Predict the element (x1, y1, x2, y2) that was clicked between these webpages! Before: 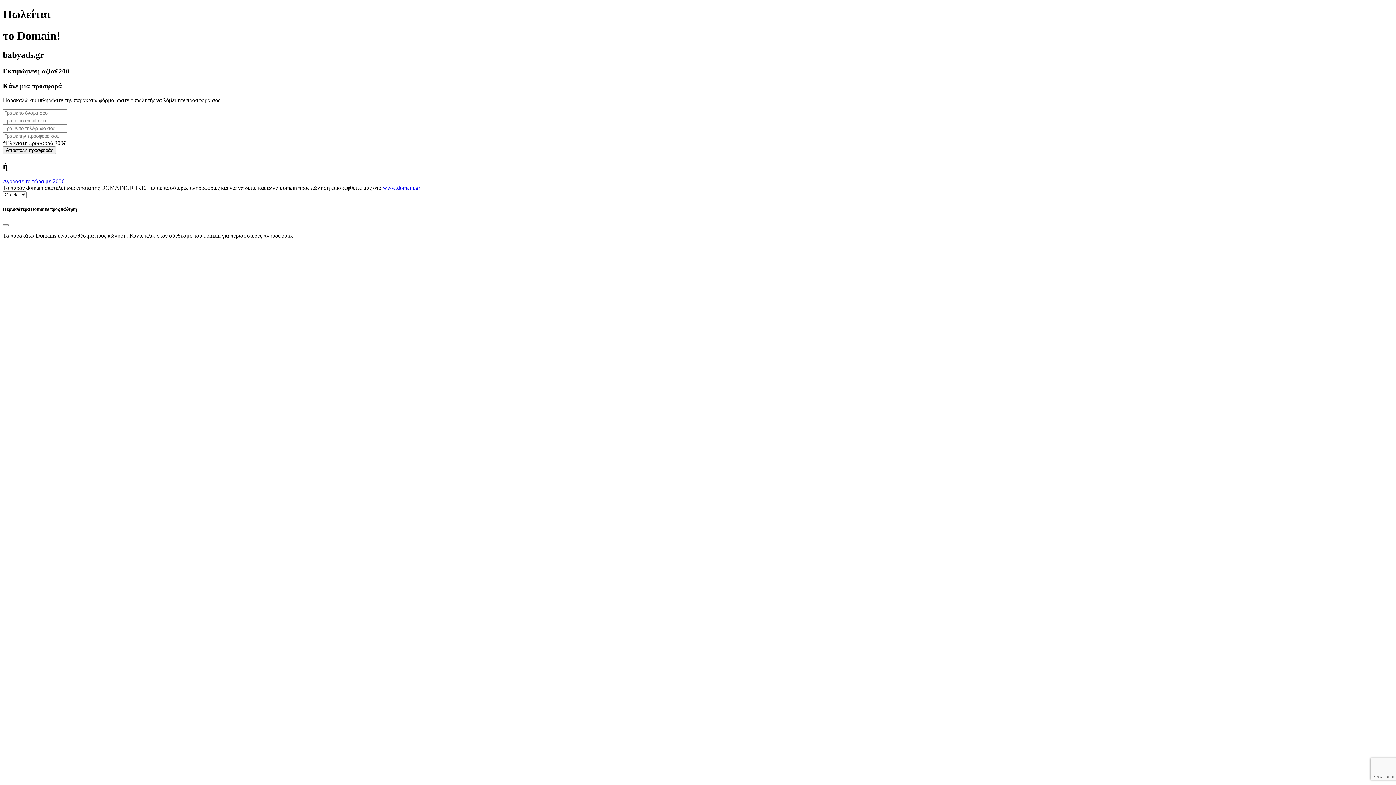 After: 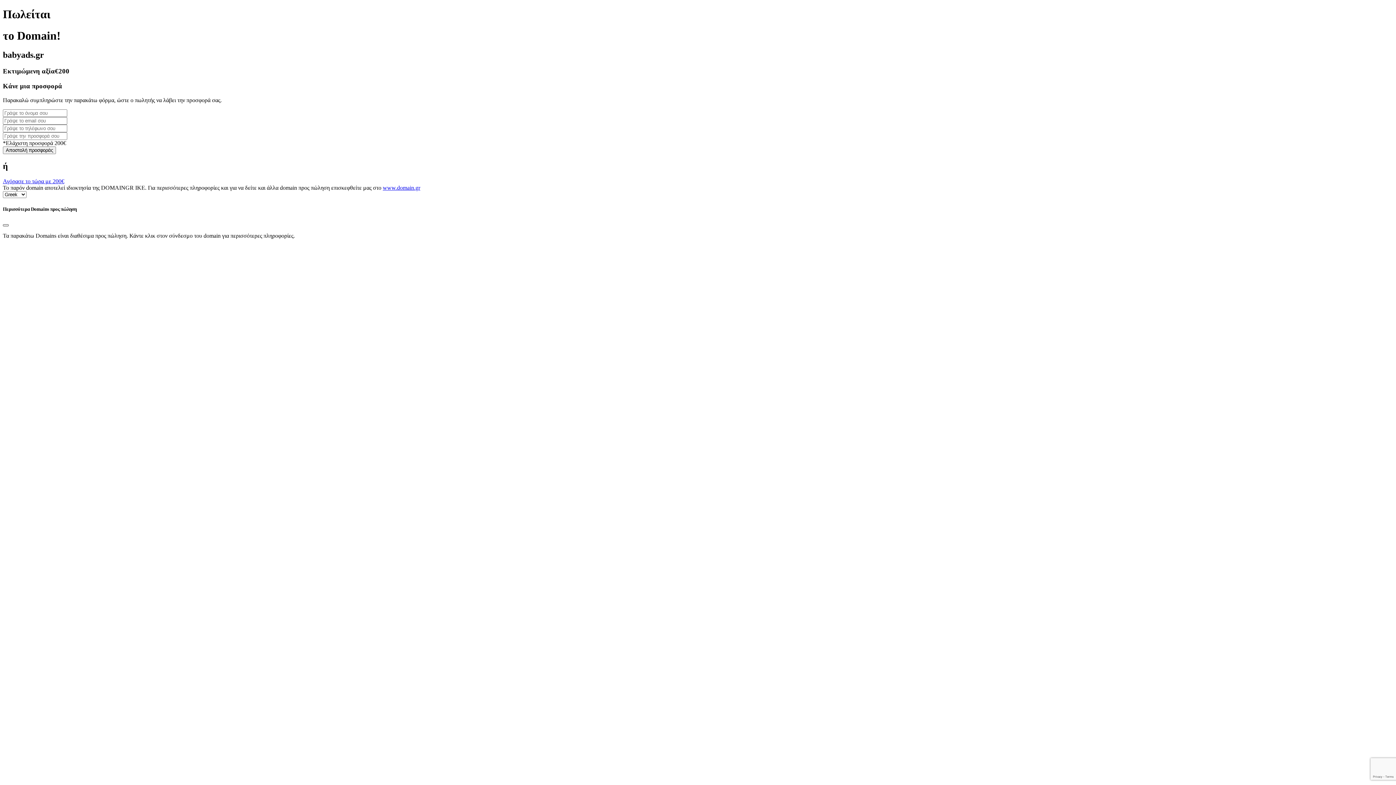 Action: bbox: (2, 224, 8, 226) label: Close